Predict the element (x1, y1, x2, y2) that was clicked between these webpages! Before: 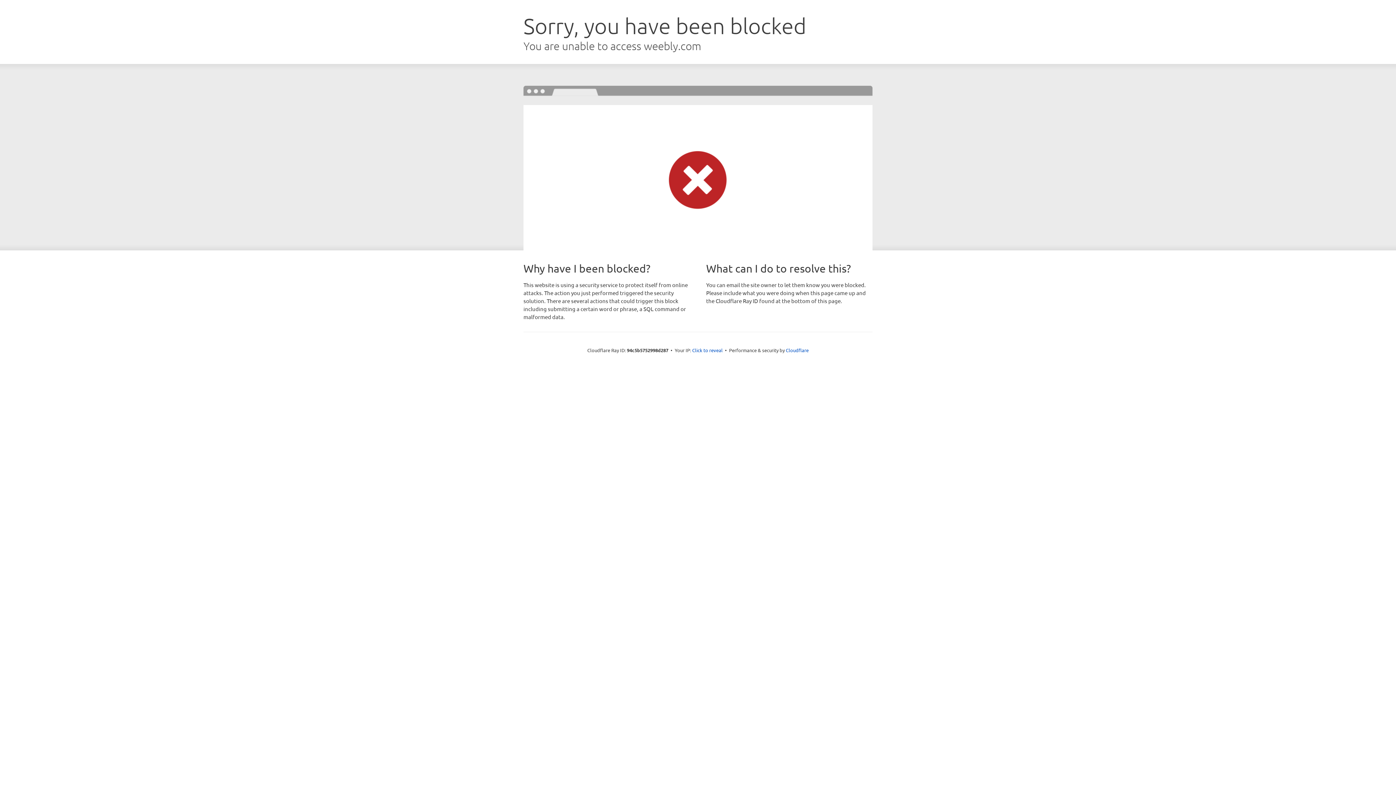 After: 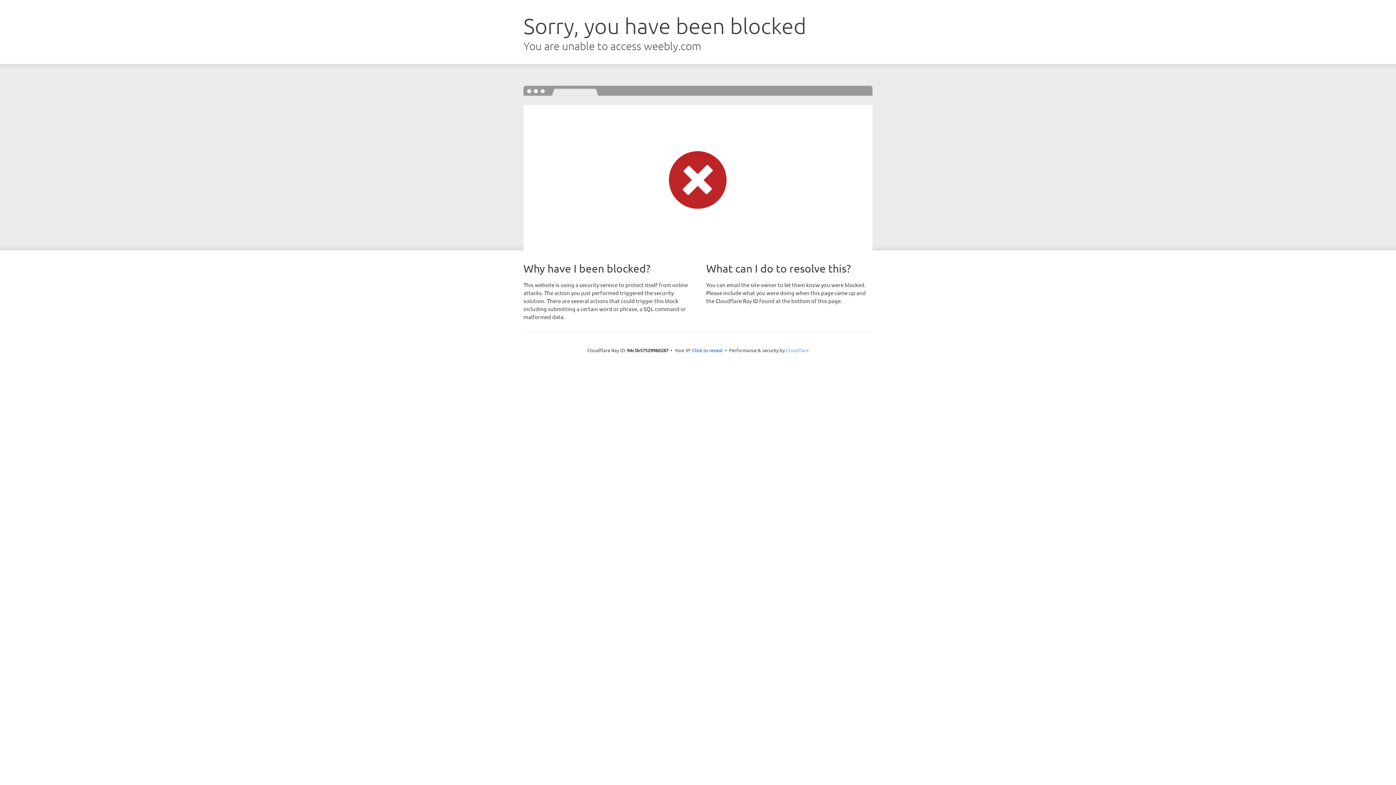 Action: label: Cloudflare bbox: (786, 347, 808, 353)